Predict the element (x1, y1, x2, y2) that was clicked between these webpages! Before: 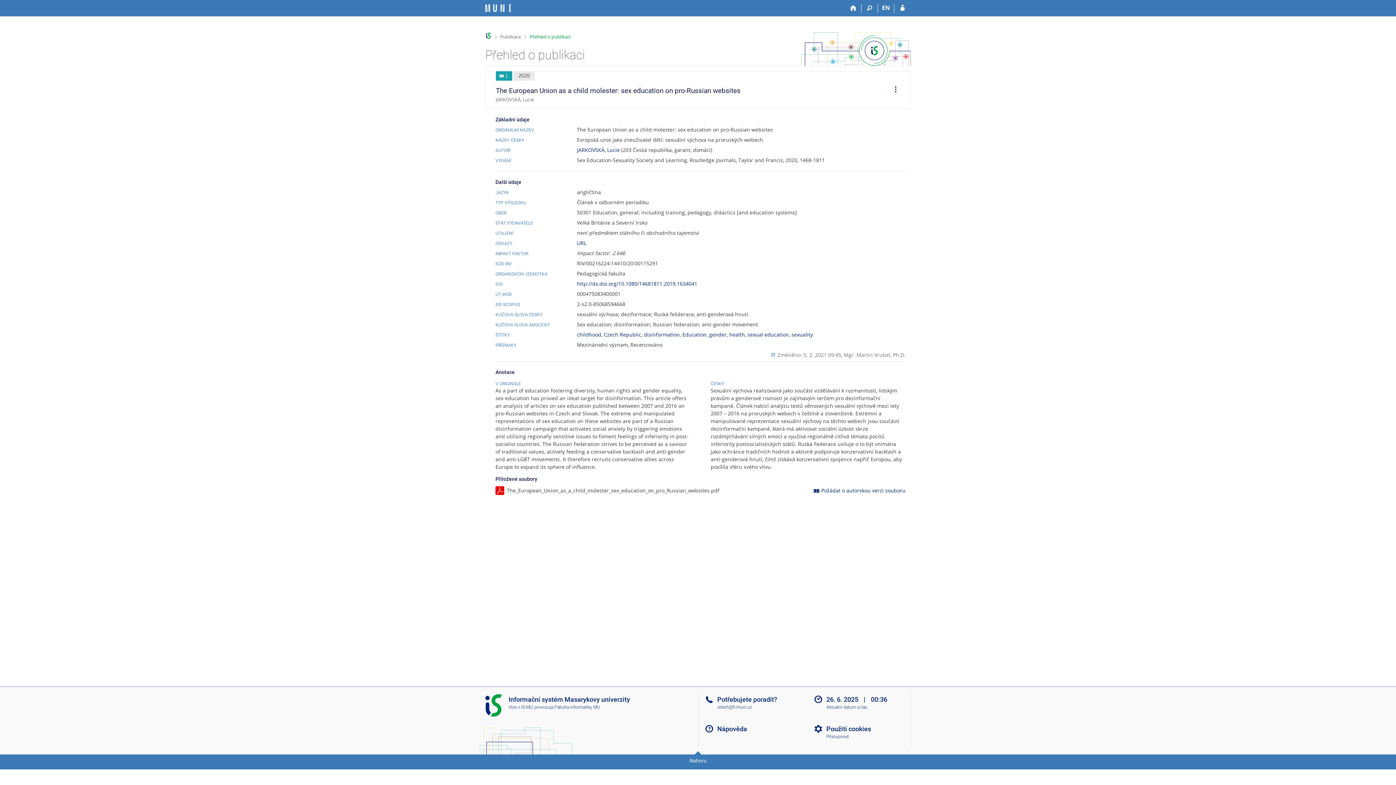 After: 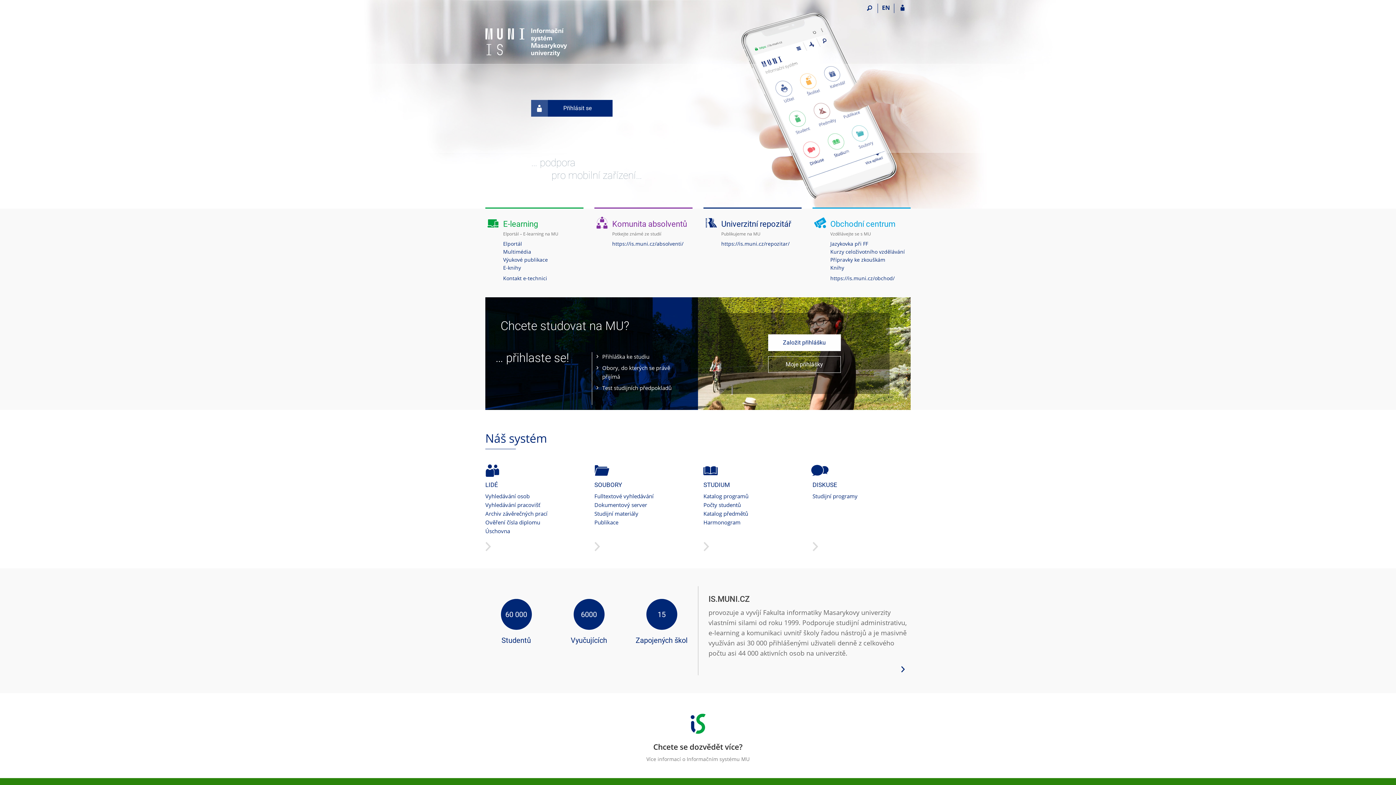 Action: label: Informační systém Masarykovy univerzity bbox: (485, 0, 511, 16)